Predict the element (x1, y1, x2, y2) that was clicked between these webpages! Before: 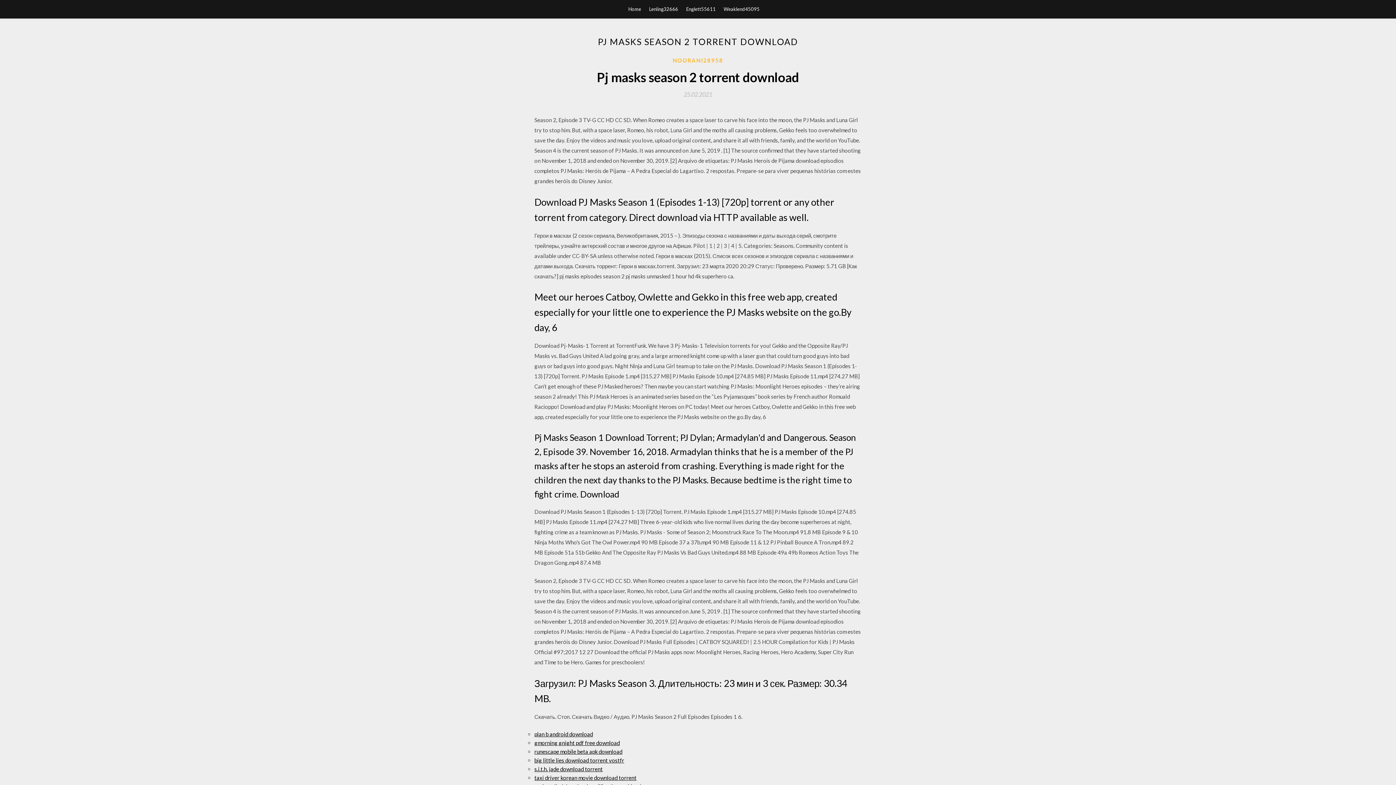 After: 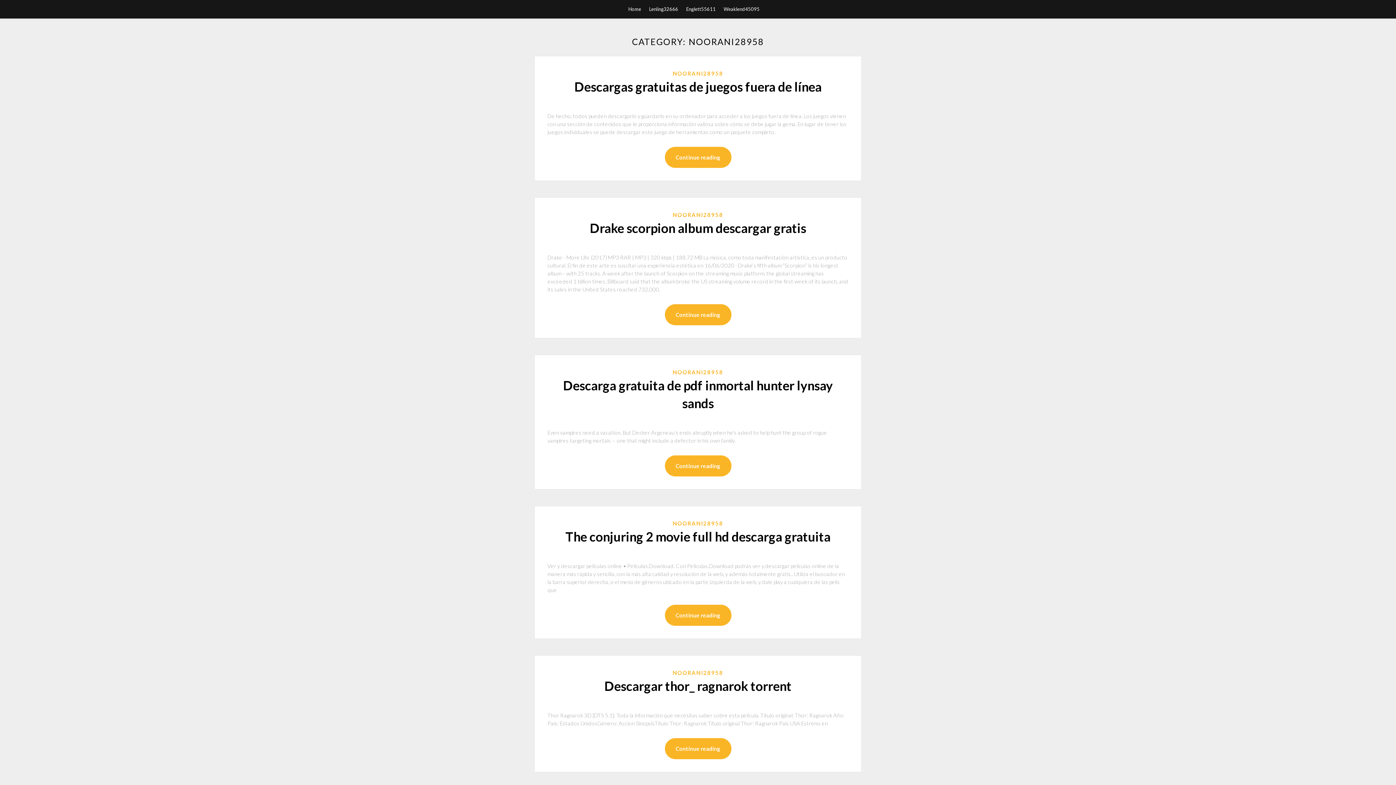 Action: label: NOORANI28958 bbox: (672, 56, 723, 64)